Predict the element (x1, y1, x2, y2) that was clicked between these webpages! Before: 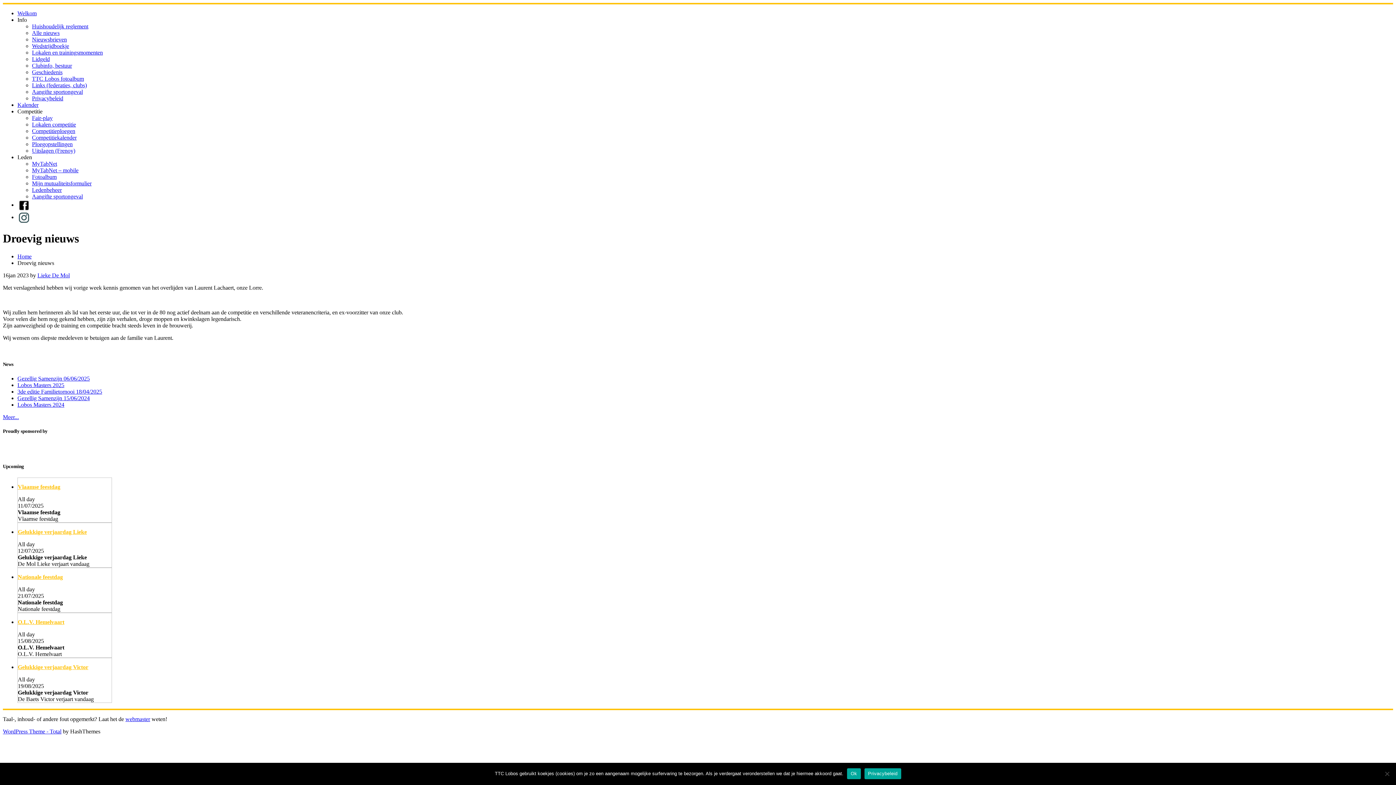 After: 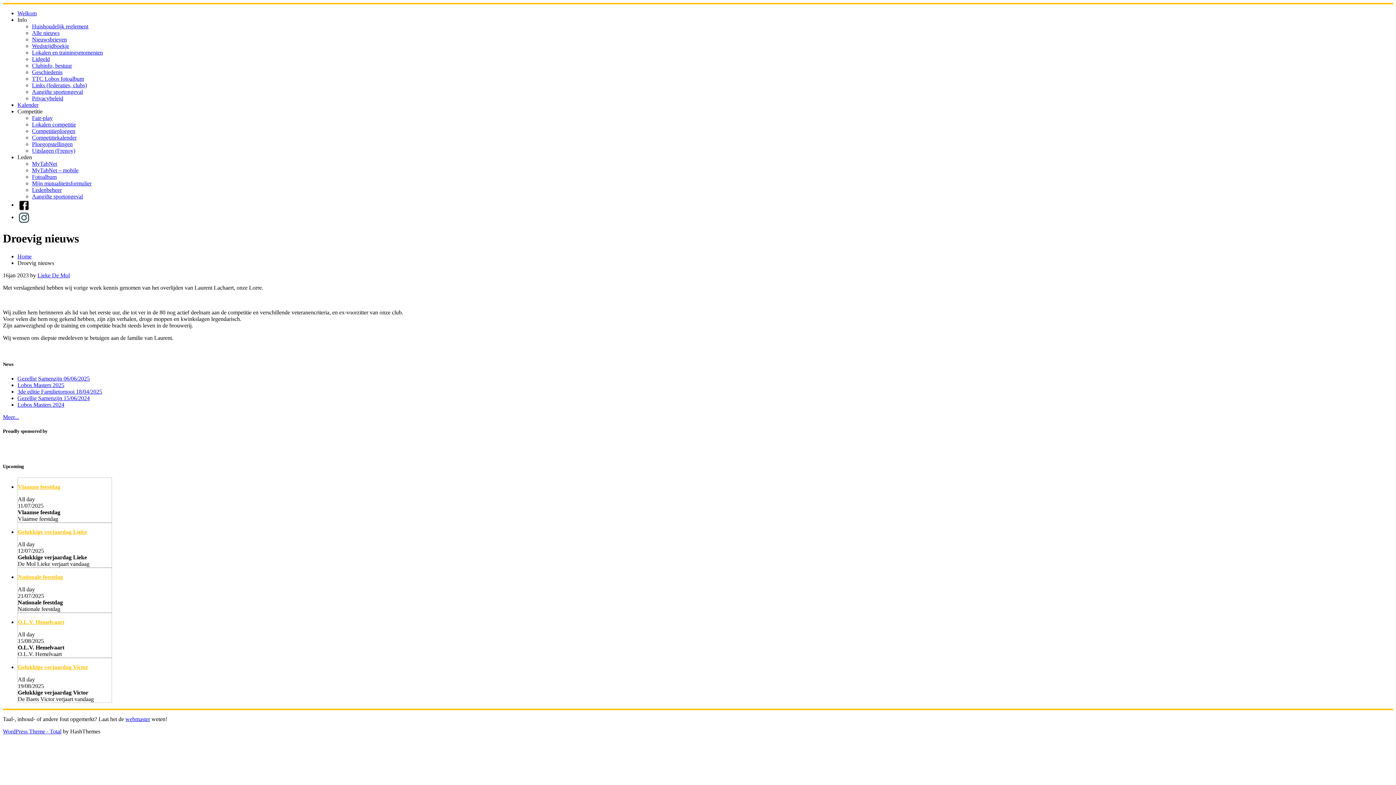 Action: label: Ok bbox: (847, 768, 860, 779)